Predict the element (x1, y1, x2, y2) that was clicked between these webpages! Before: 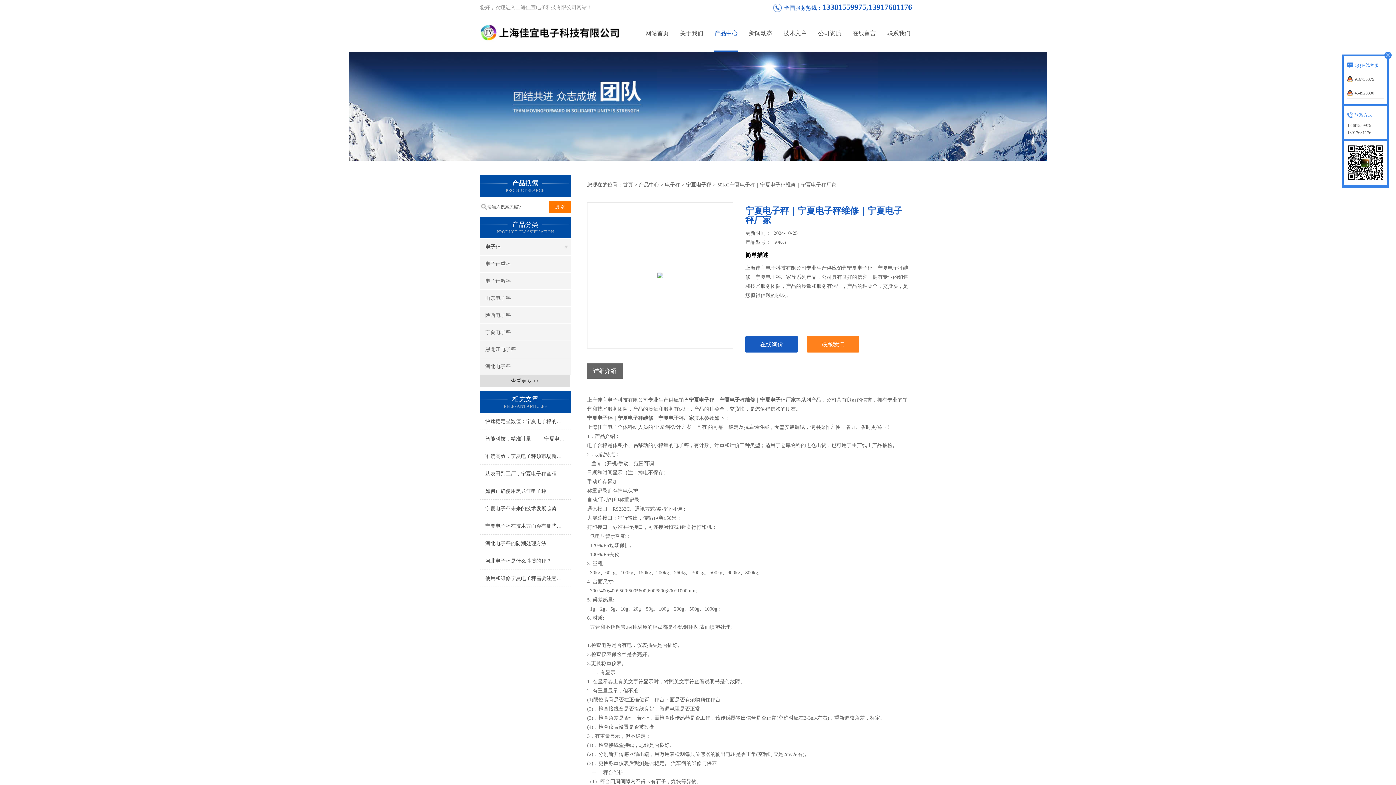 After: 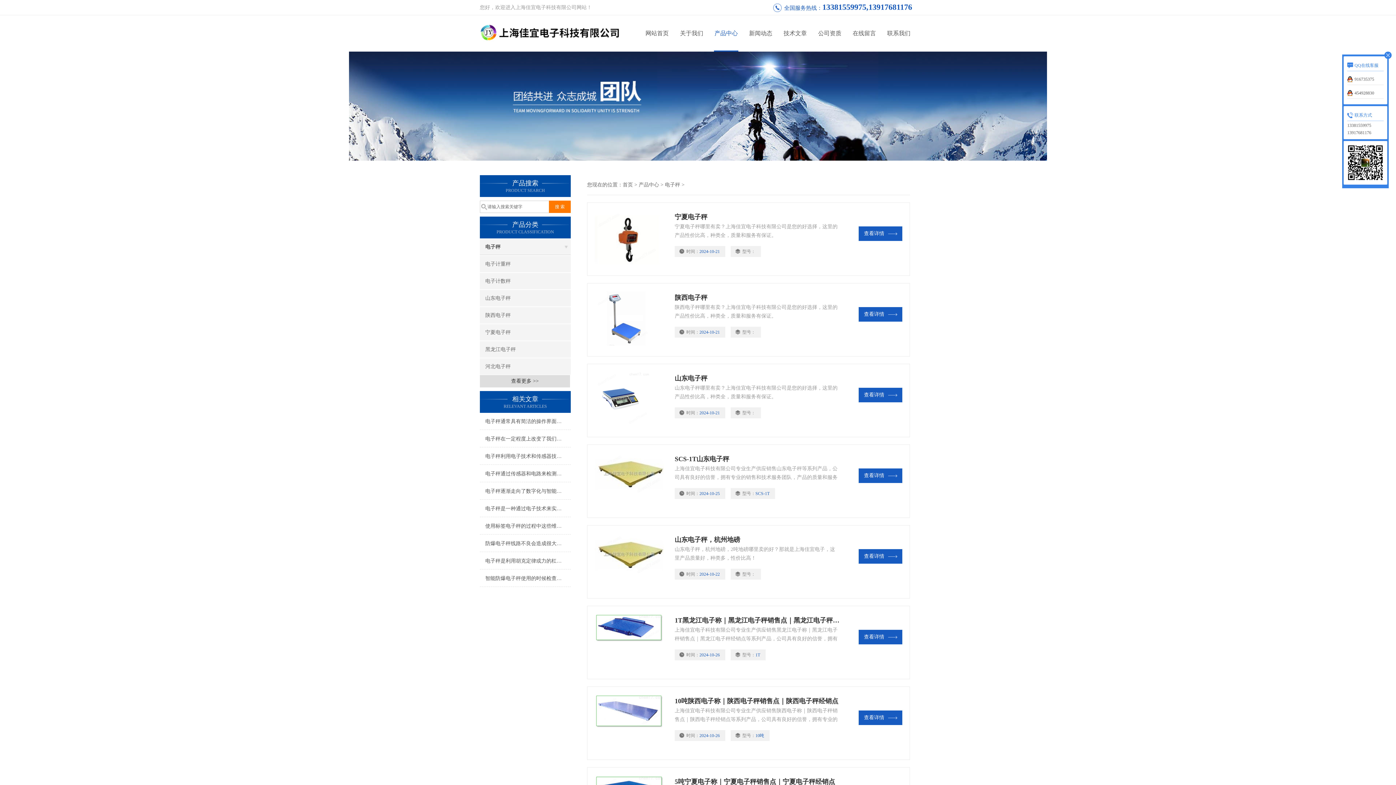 Action: label: 电子秤 bbox: (665, 182, 680, 187)